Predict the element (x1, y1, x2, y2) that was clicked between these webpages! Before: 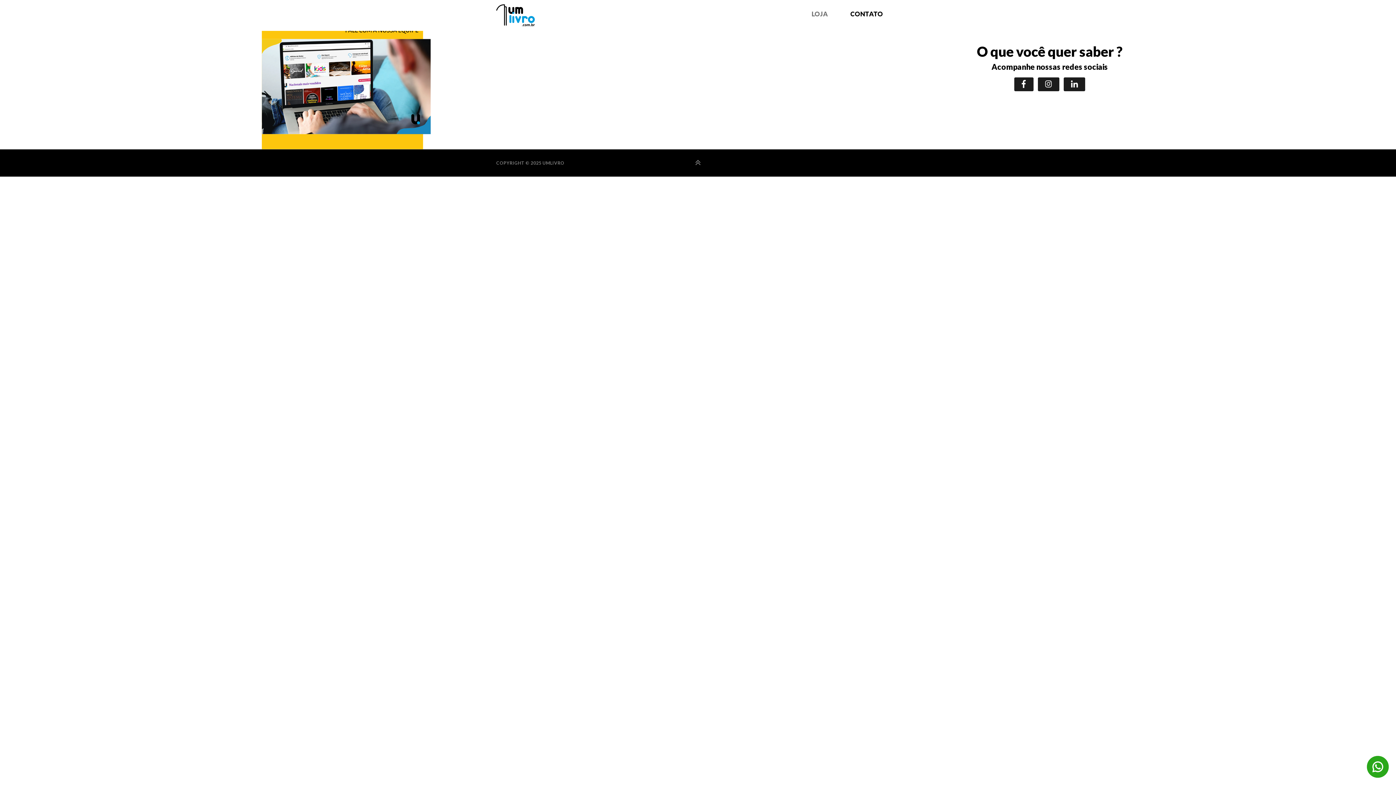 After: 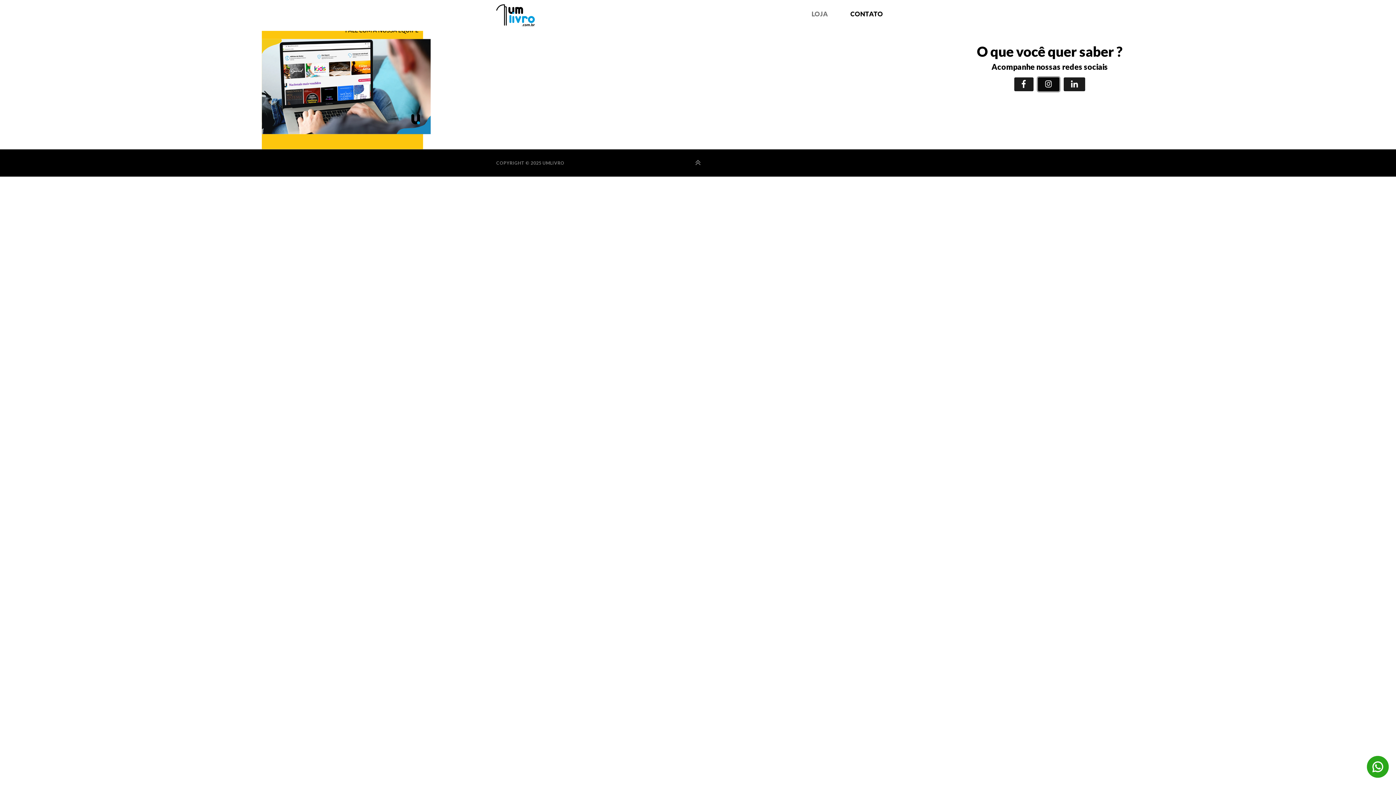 Action: bbox: (1038, 77, 1059, 91)